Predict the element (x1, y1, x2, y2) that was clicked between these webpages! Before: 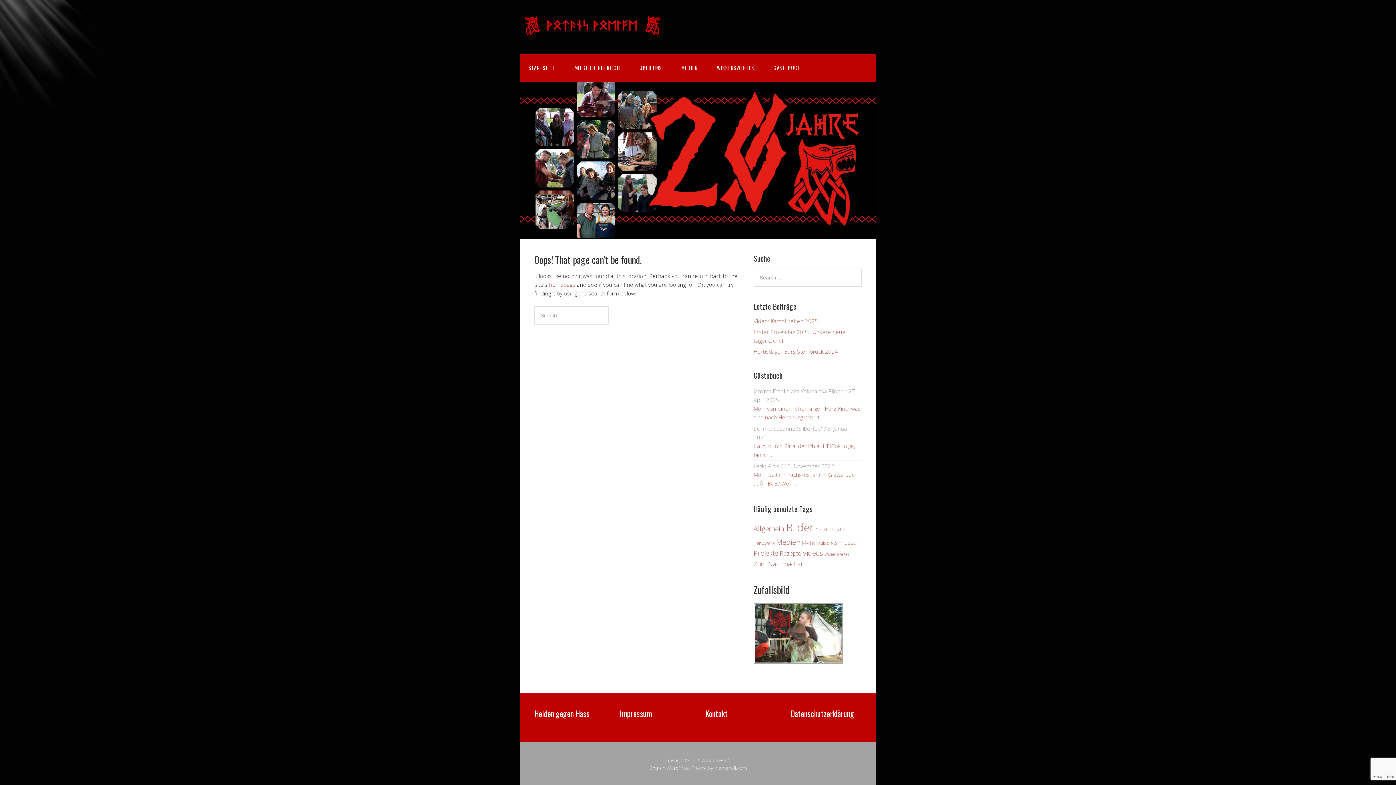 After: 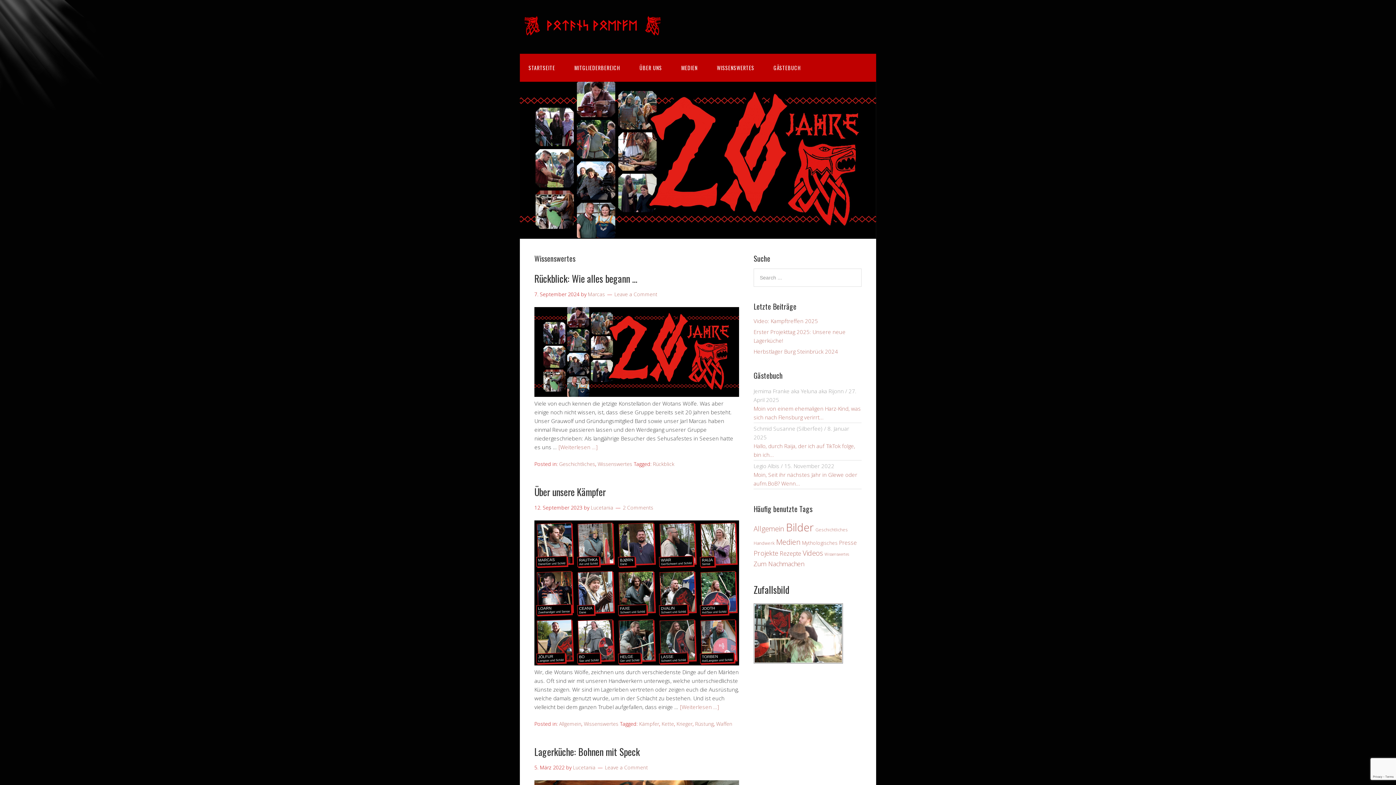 Action: label: WISSENSWERTES bbox: (708, 53, 763, 81)